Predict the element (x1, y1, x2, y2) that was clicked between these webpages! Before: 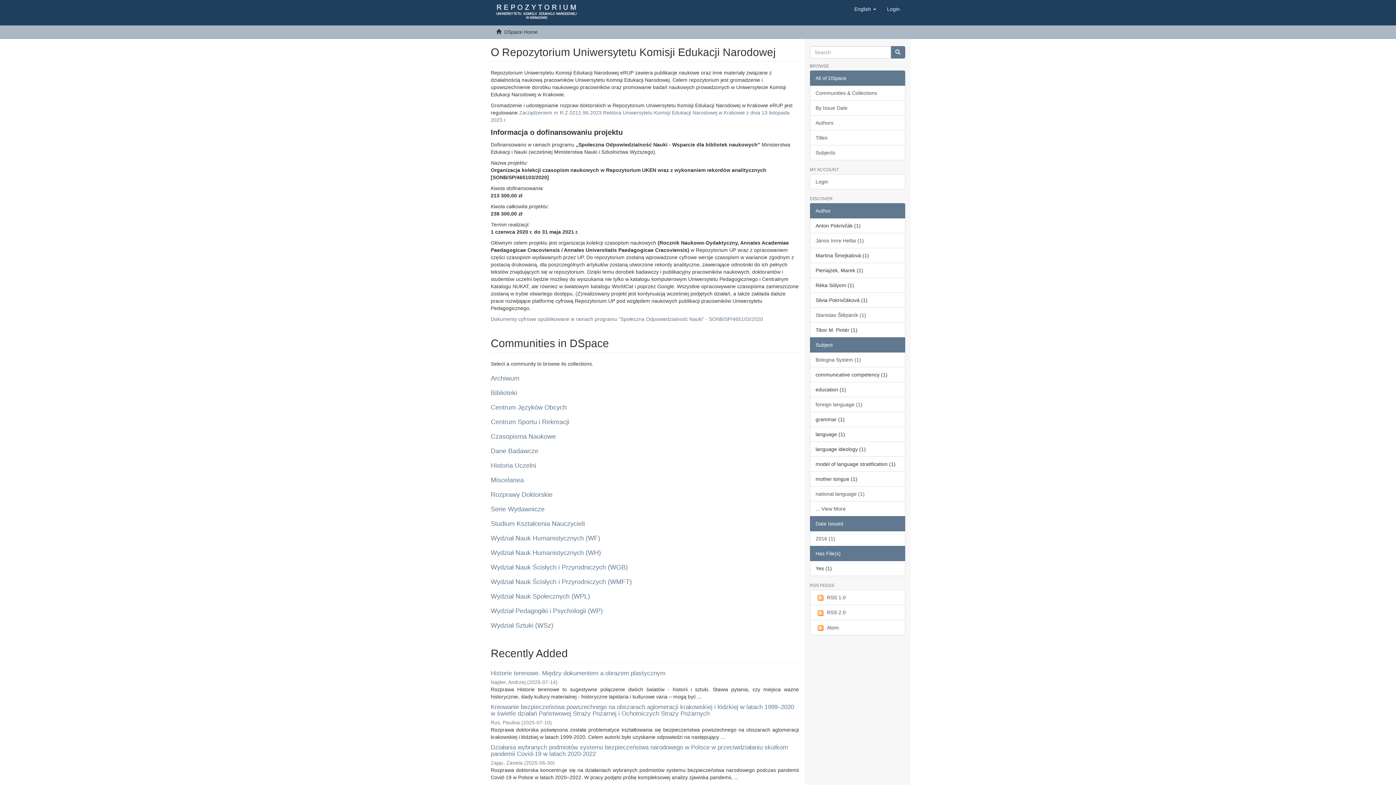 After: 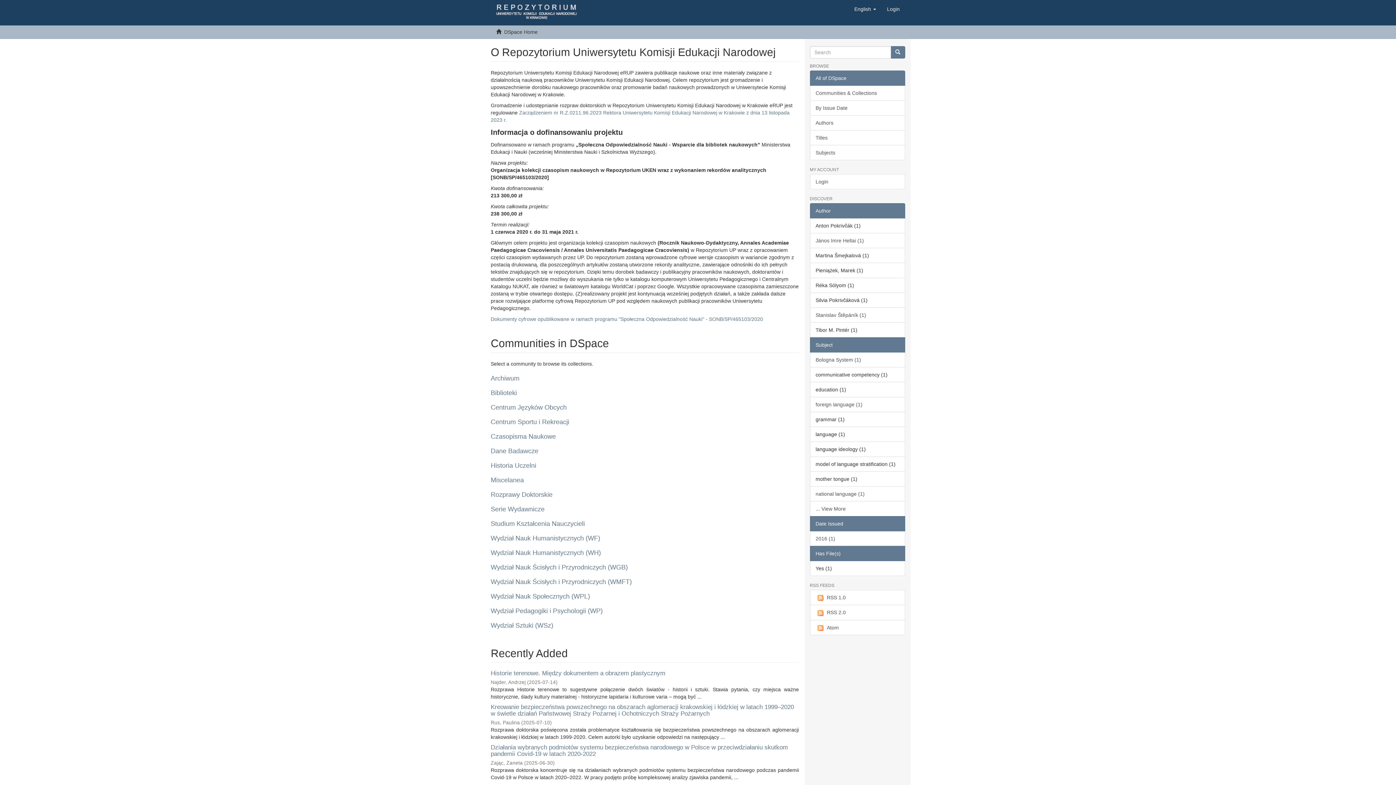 Action: bbox: (810, 516, 905, 531) label: Date Issued